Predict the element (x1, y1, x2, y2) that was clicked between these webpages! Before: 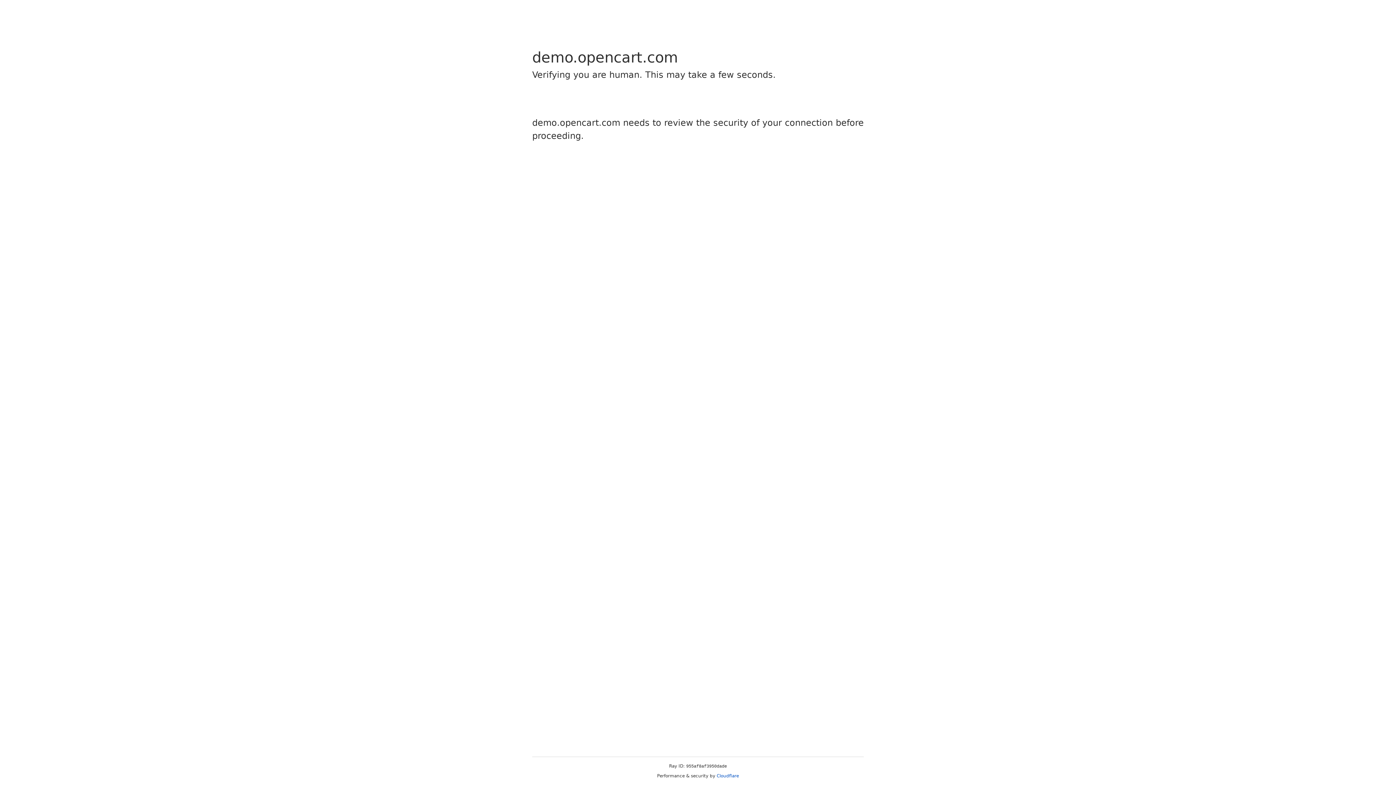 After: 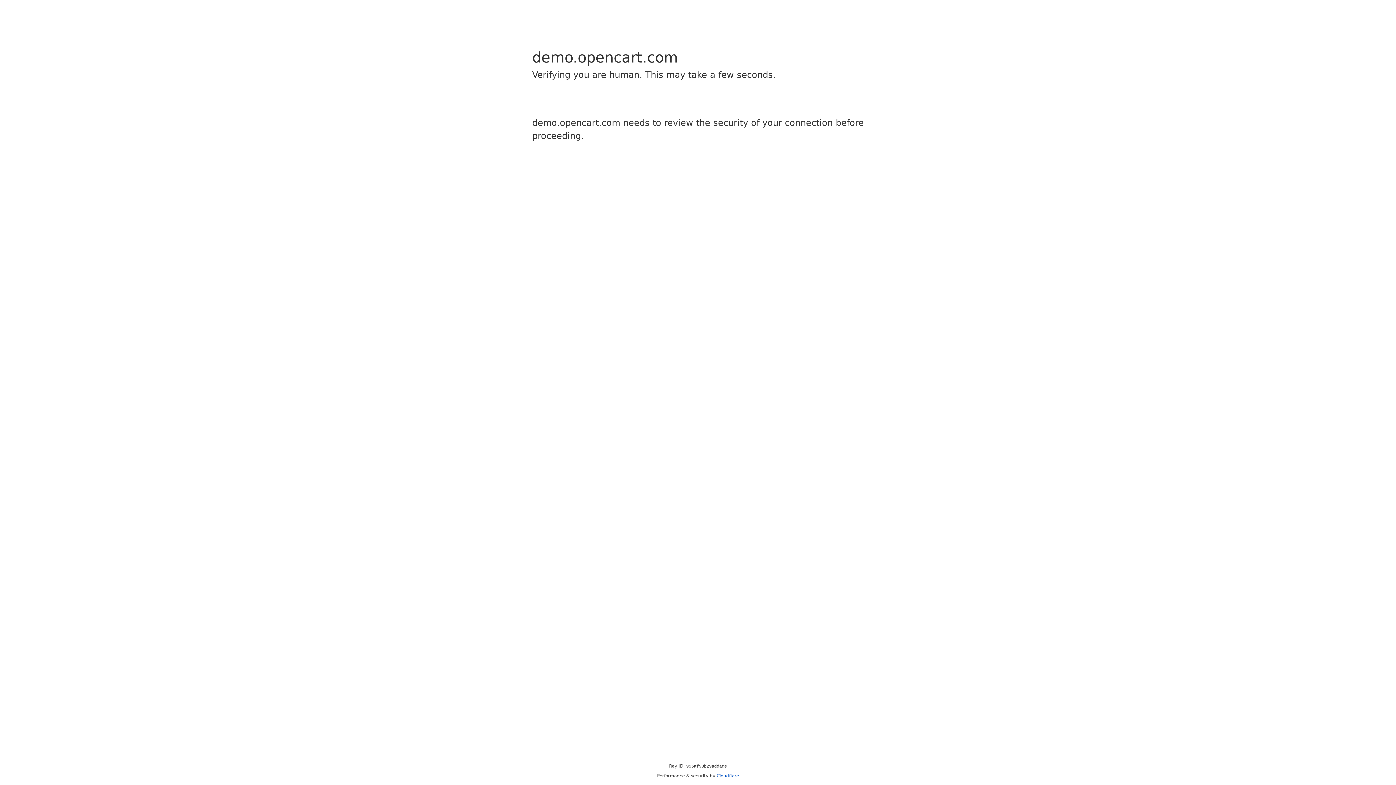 Action: label: Cloudflare bbox: (716, 773, 739, 778)